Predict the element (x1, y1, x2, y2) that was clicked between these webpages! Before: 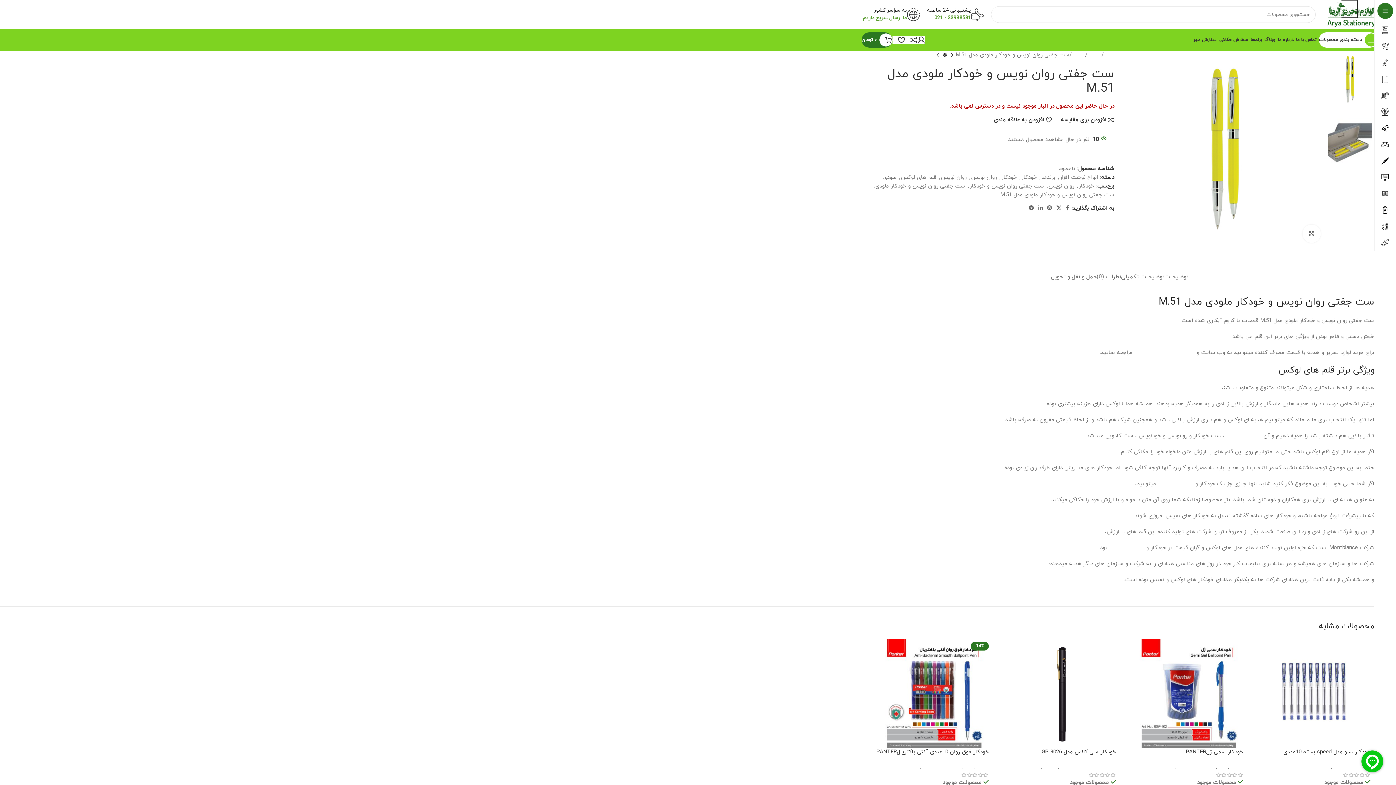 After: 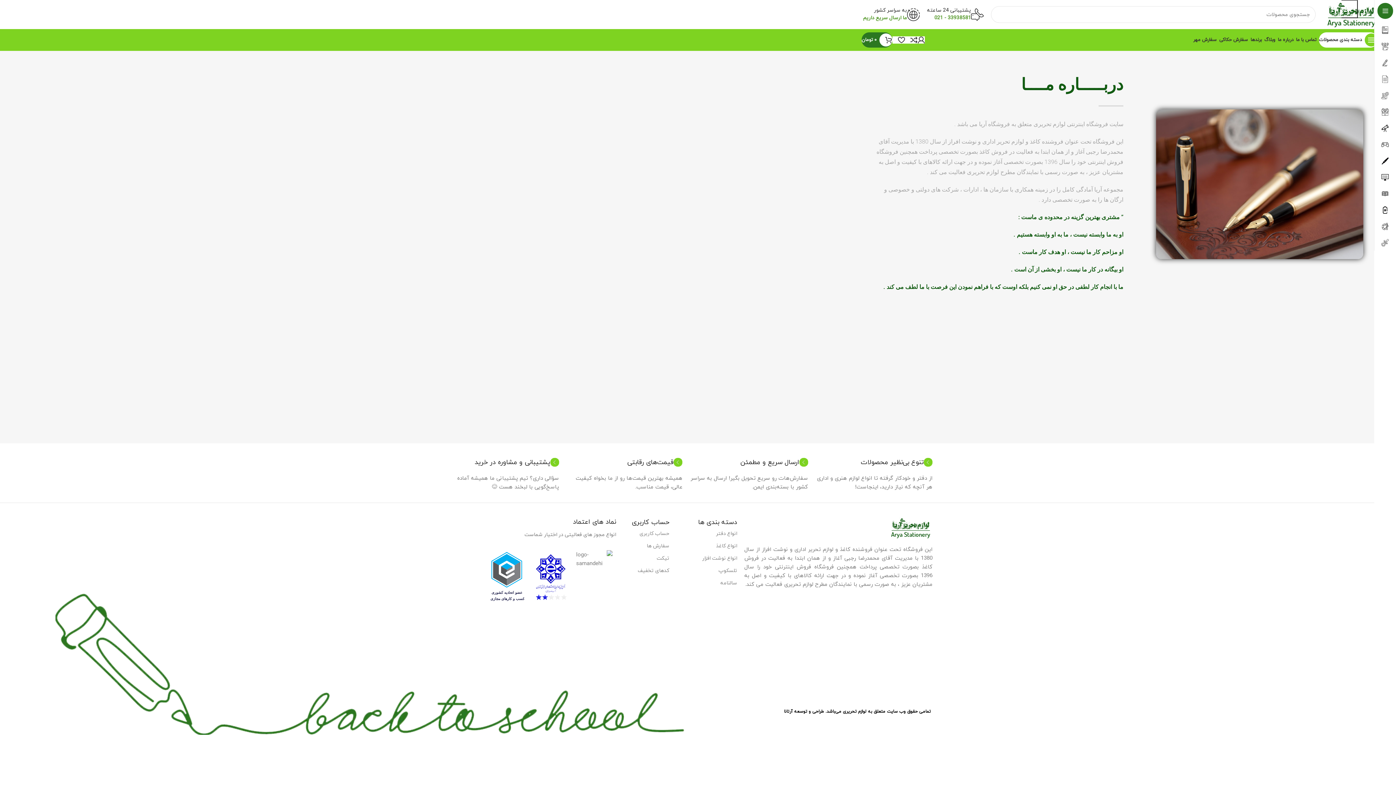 Action: bbox: (1278, 32, 1296, 47) label: درباره ما